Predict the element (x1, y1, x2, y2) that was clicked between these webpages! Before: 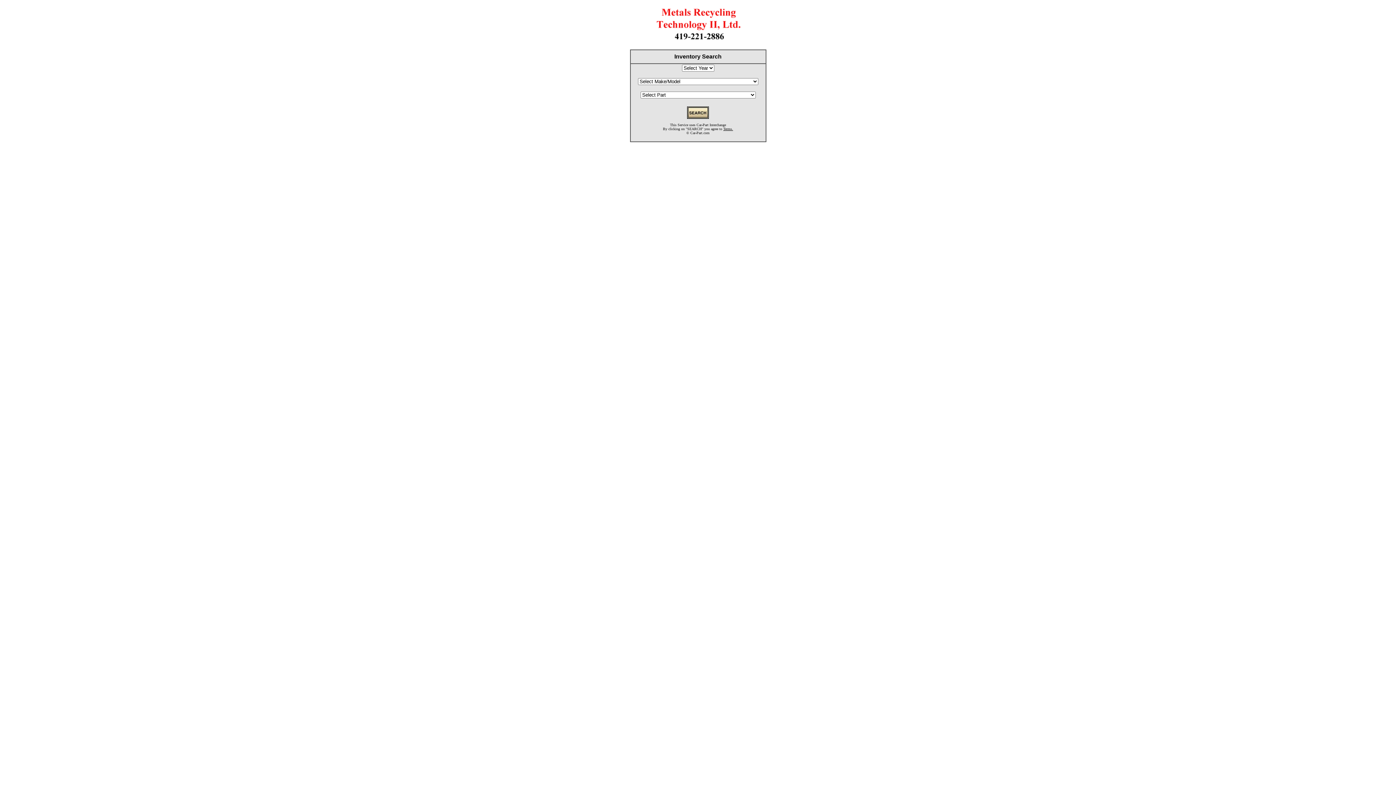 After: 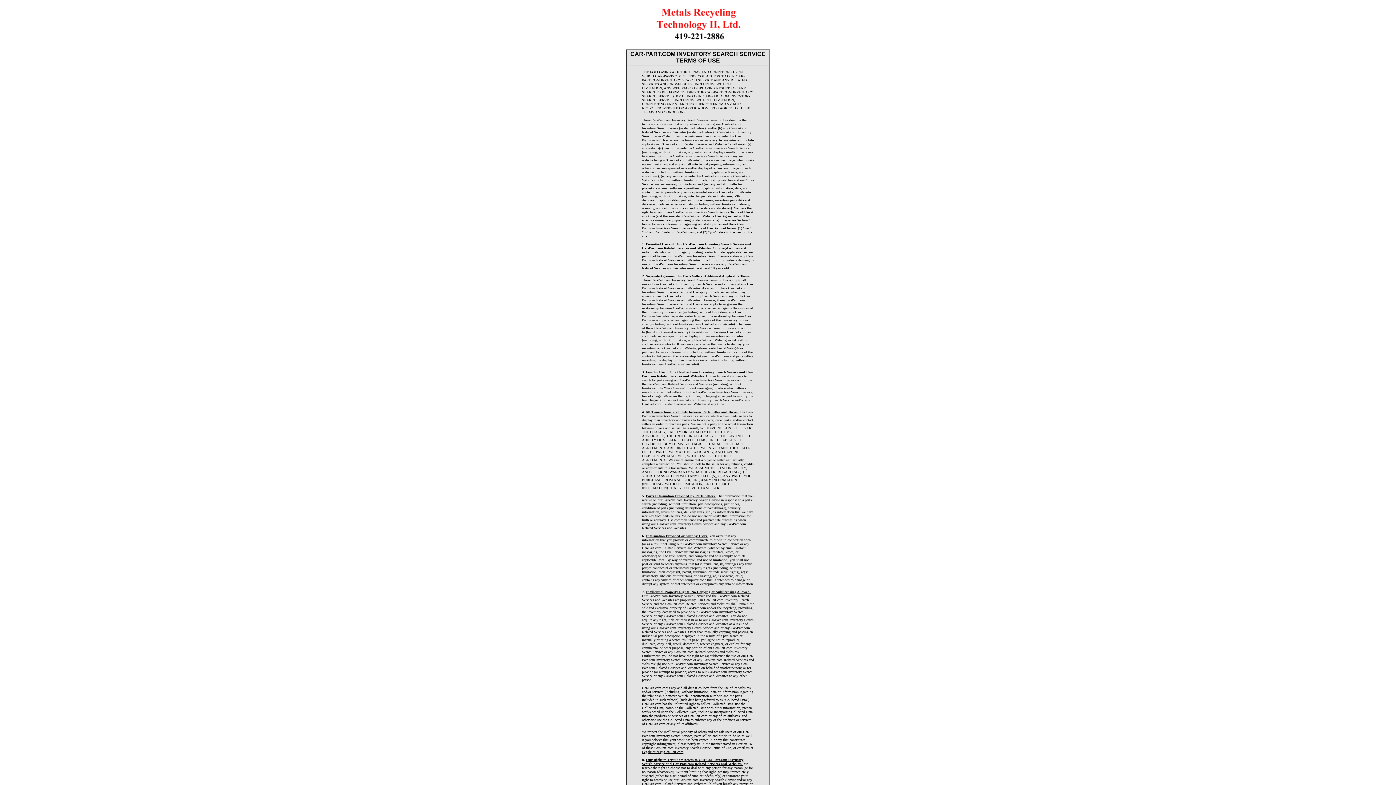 Action: label: Terms. bbox: (723, 126, 733, 130)